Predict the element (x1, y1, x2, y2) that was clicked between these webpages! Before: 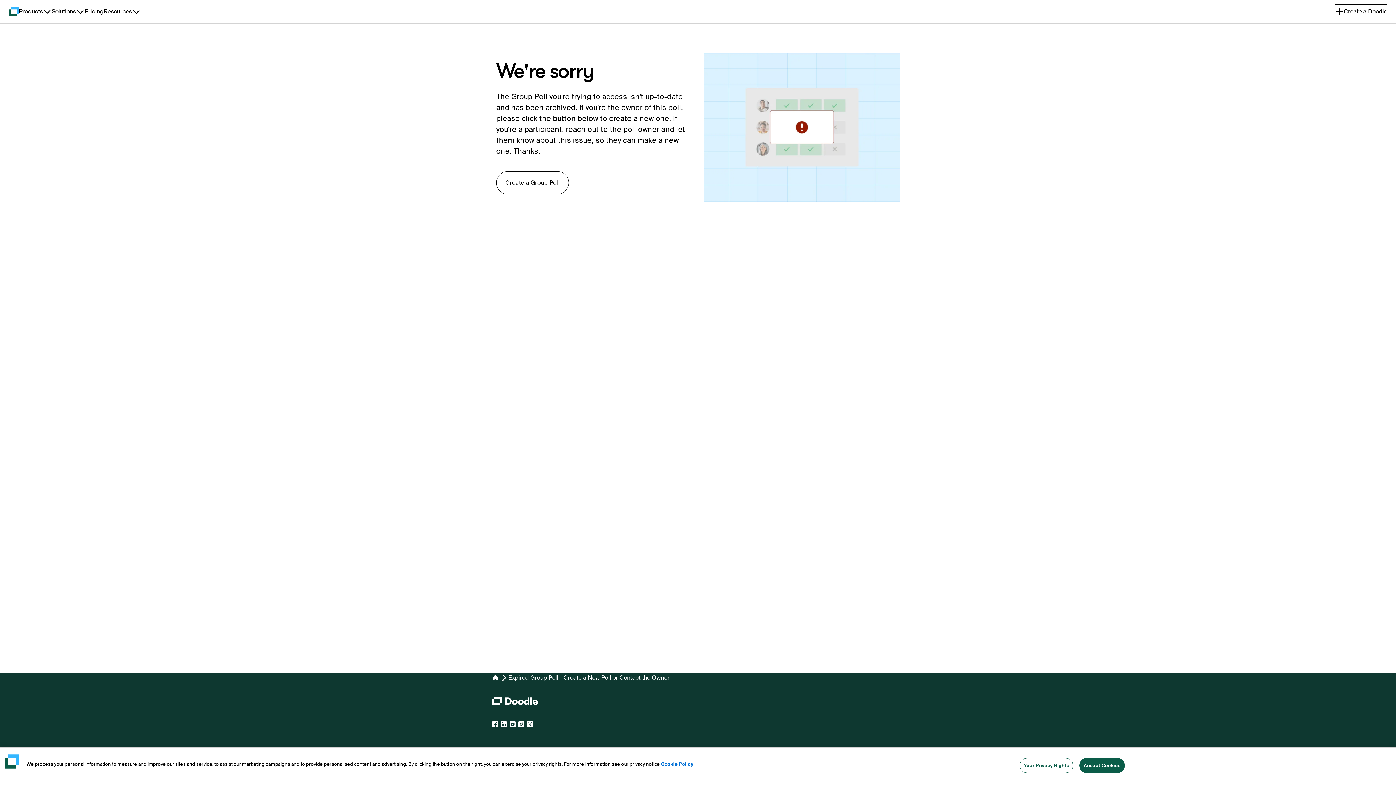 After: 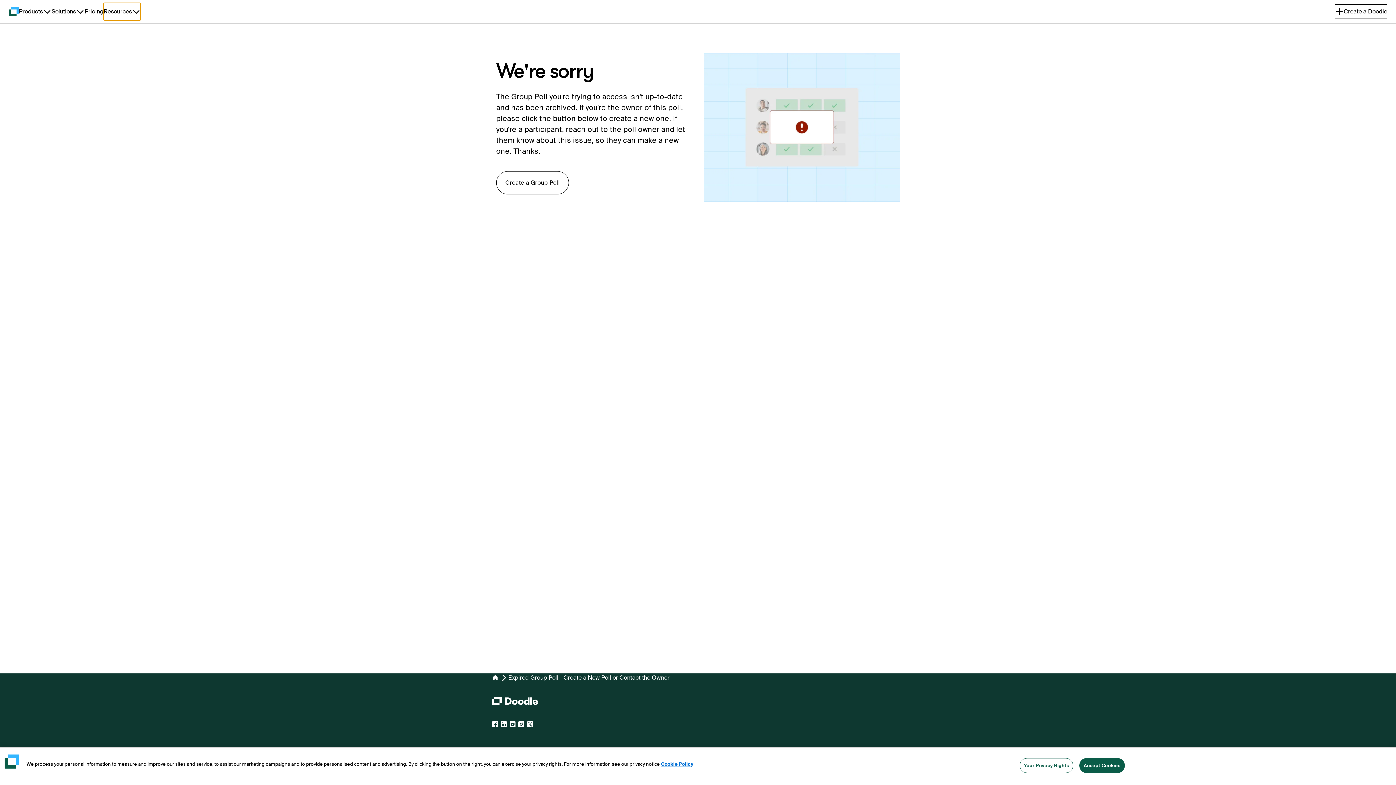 Action: label: Resources bbox: (103, 2, 140, 20)